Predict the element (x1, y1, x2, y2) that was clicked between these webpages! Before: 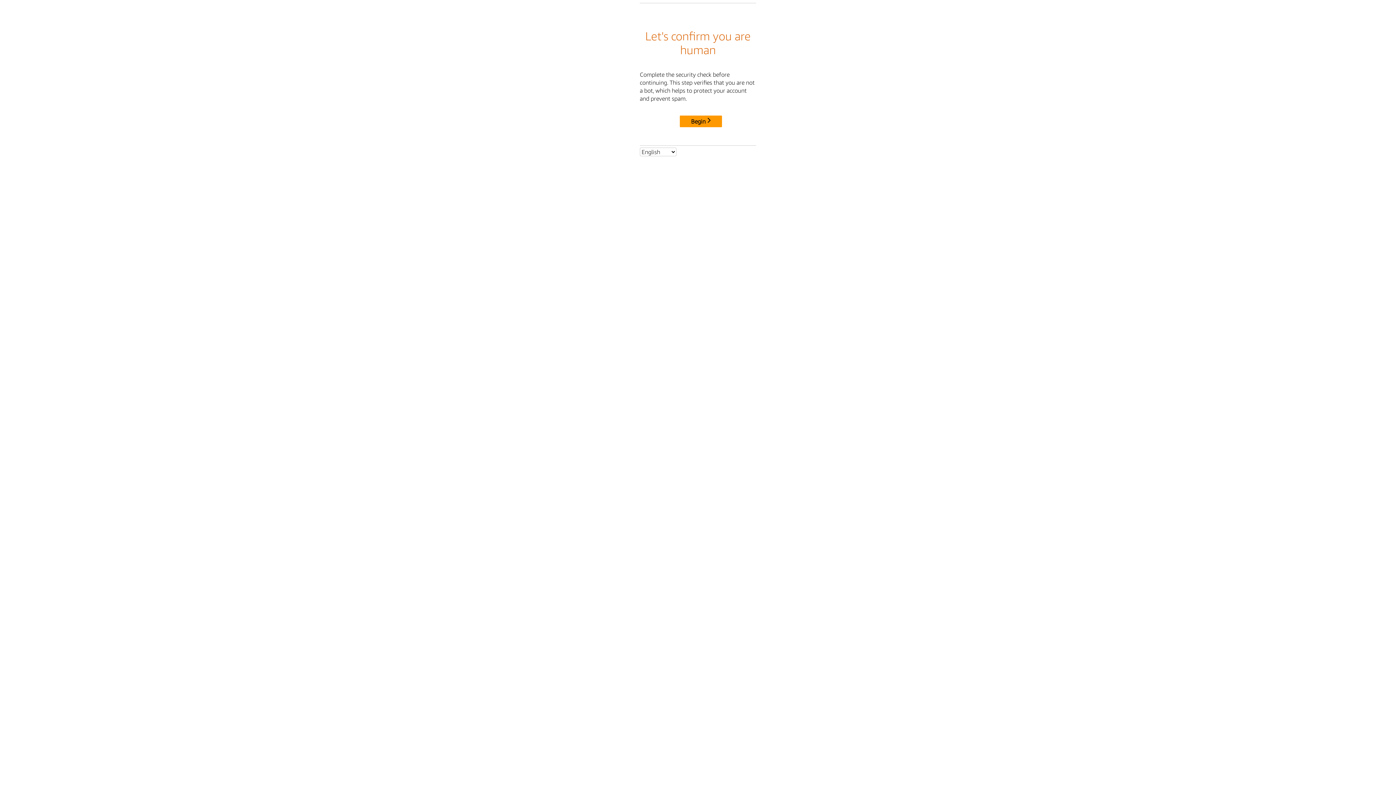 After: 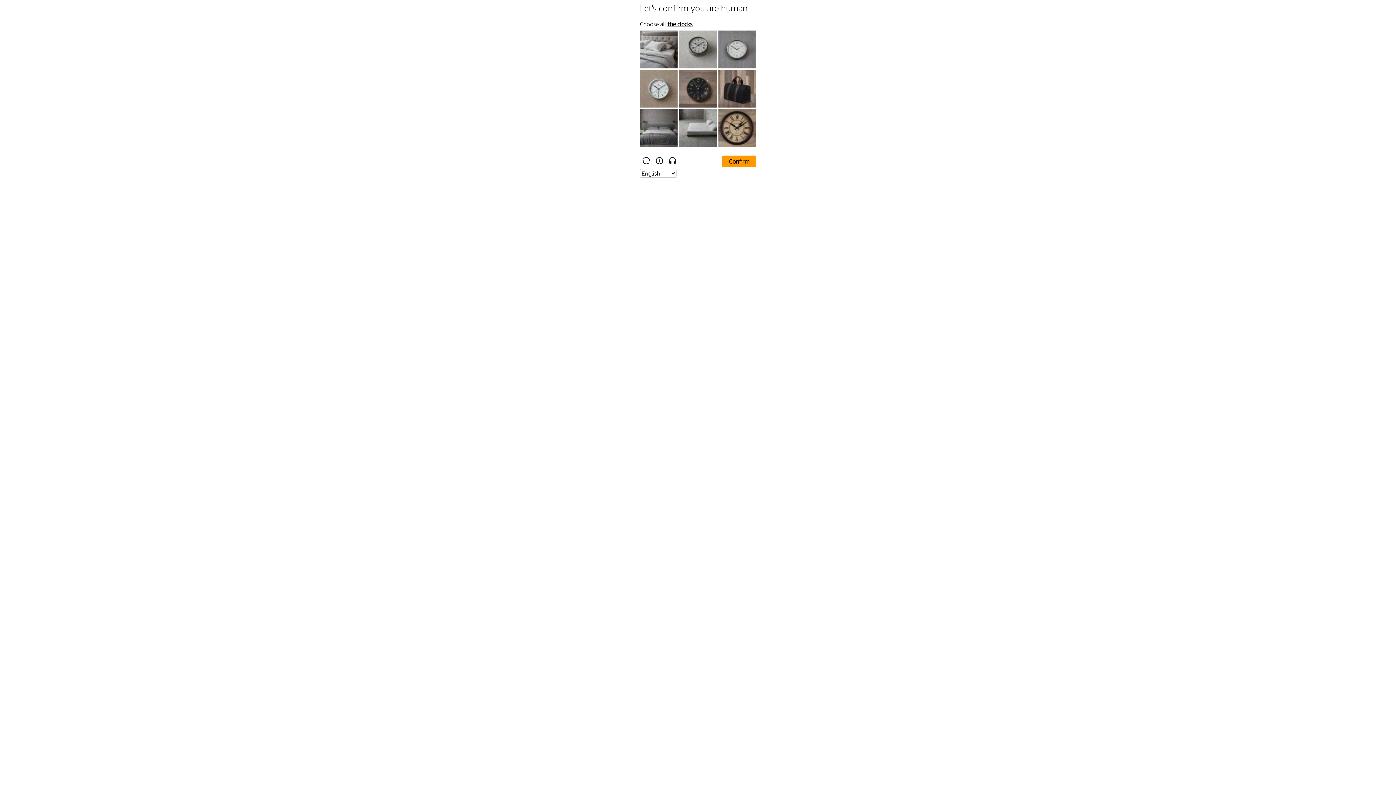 Action: bbox: (680, 115, 722, 127) label: Begin